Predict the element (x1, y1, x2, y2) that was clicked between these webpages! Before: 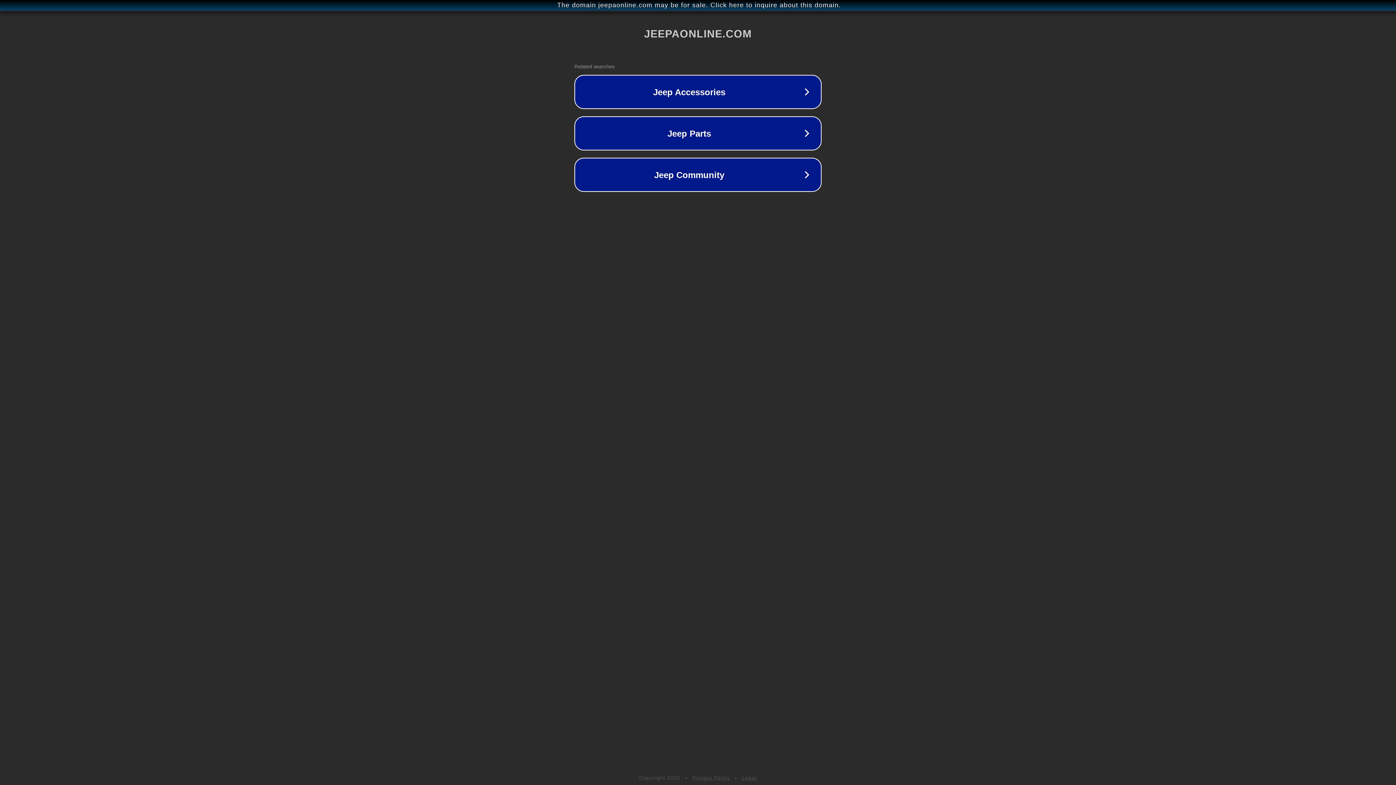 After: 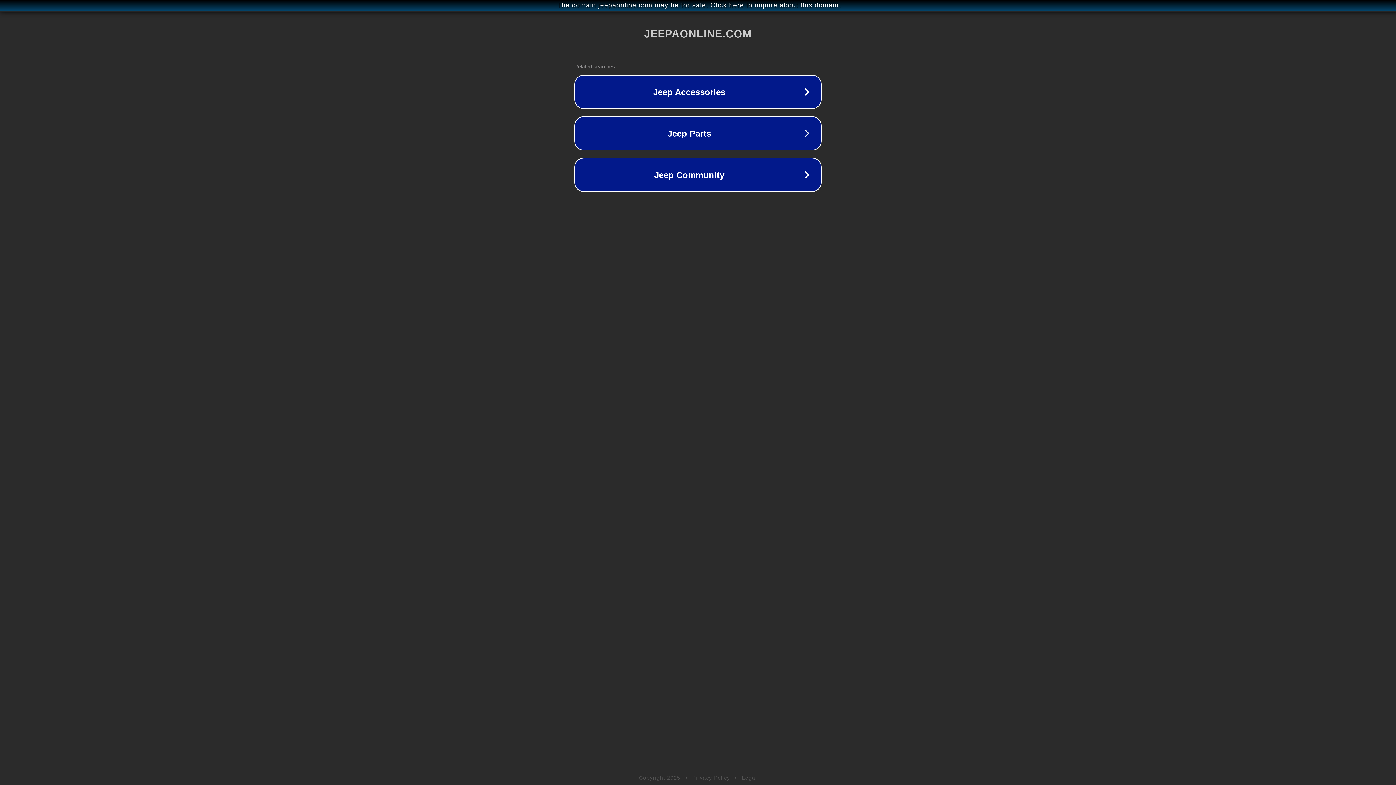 Action: label: Privacy Policy bbox: (692, 775, 730, 781)